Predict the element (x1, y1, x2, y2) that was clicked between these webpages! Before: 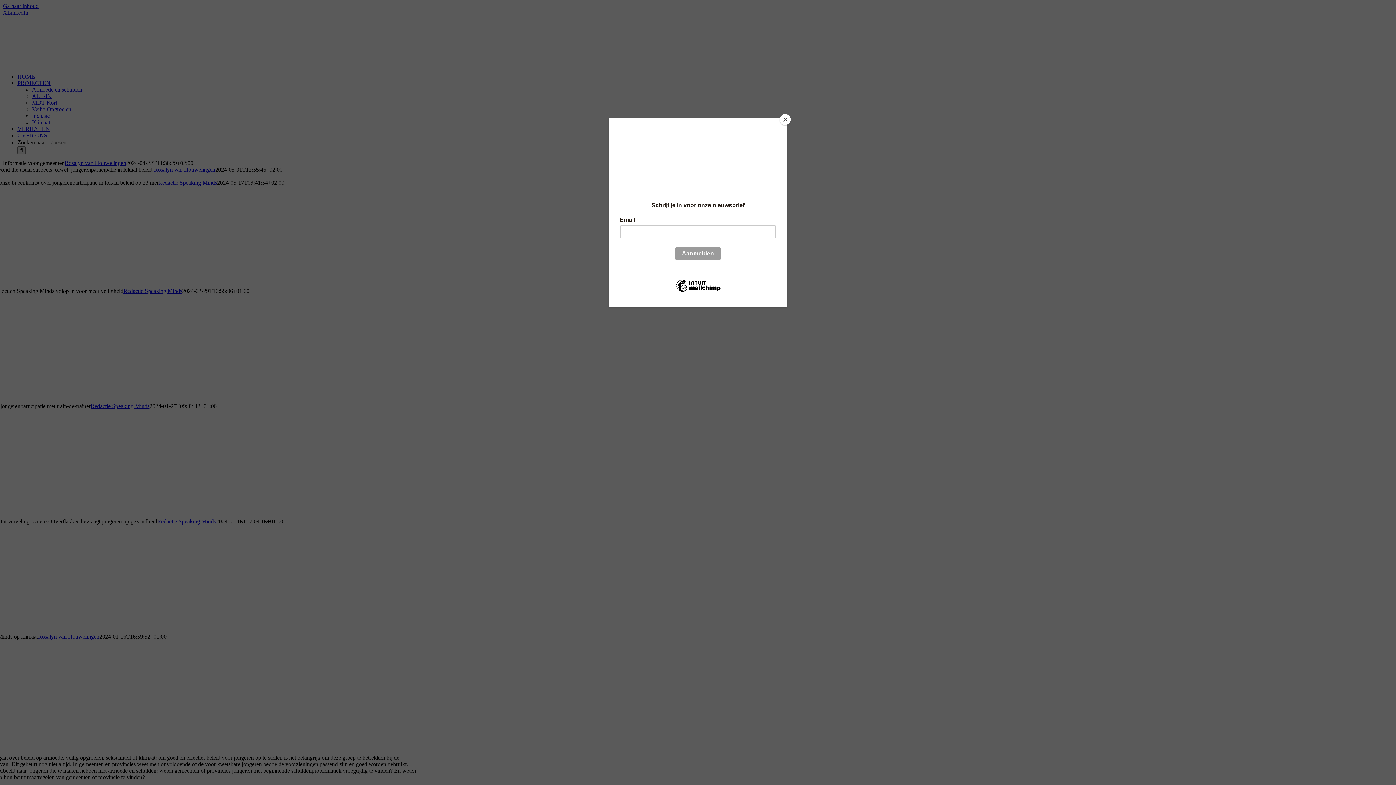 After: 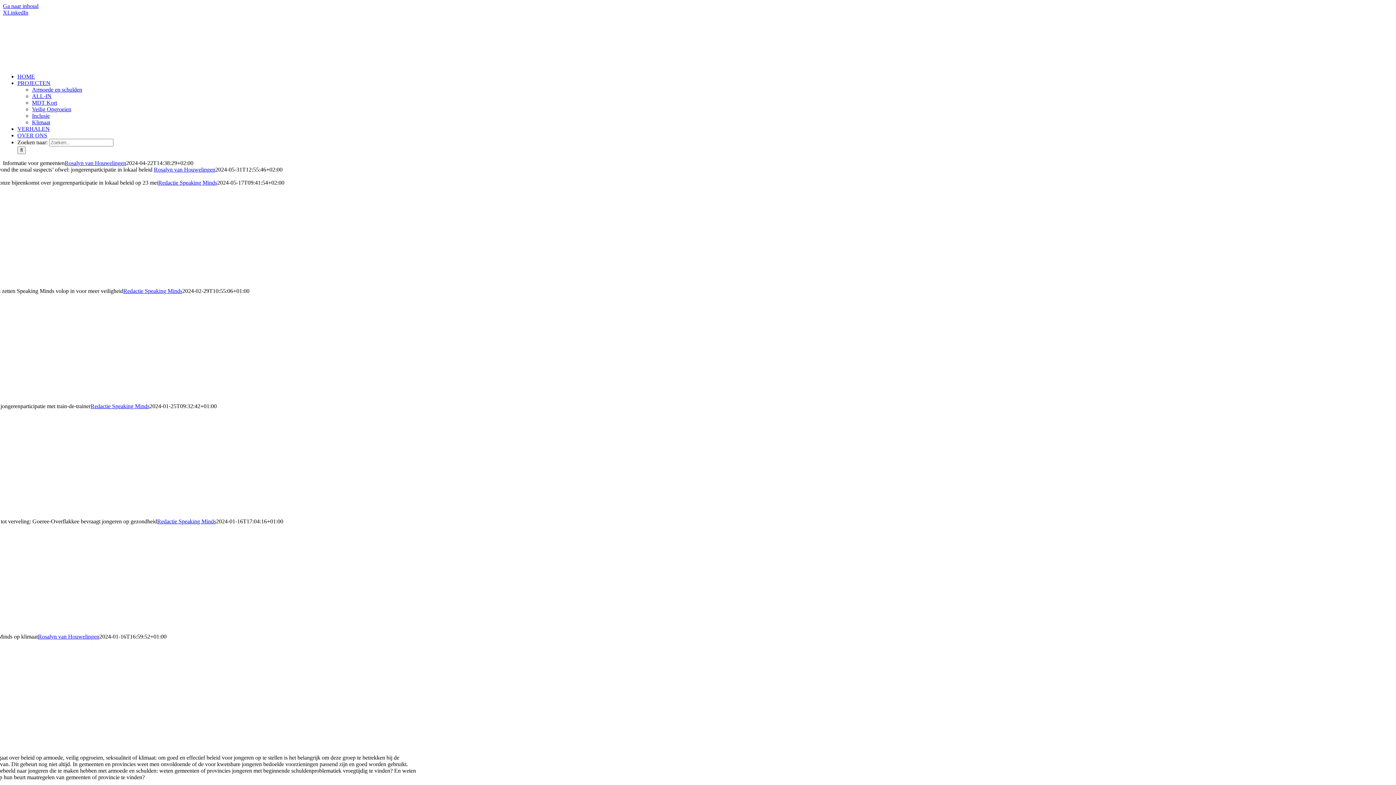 Action: label: Close bbox: (780, 114, 790, 125)